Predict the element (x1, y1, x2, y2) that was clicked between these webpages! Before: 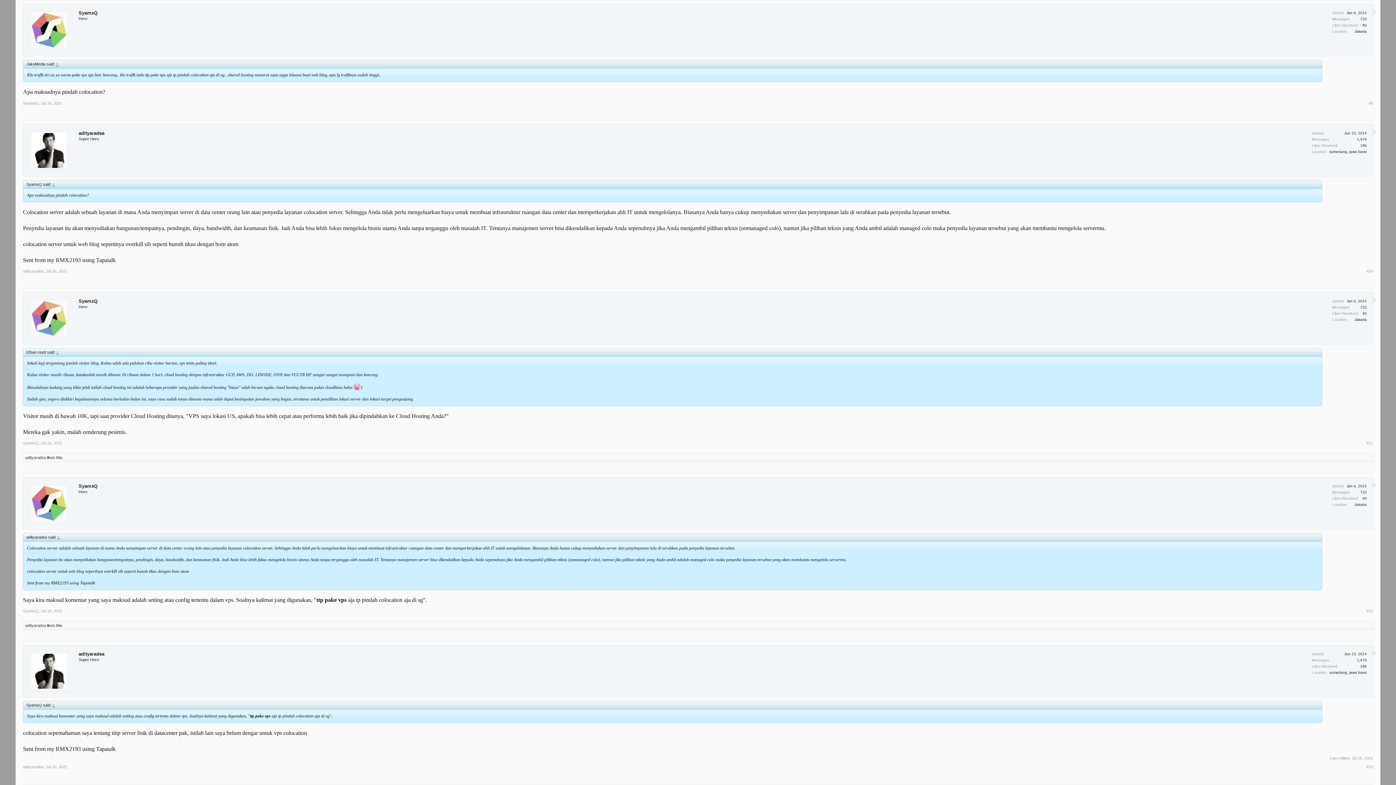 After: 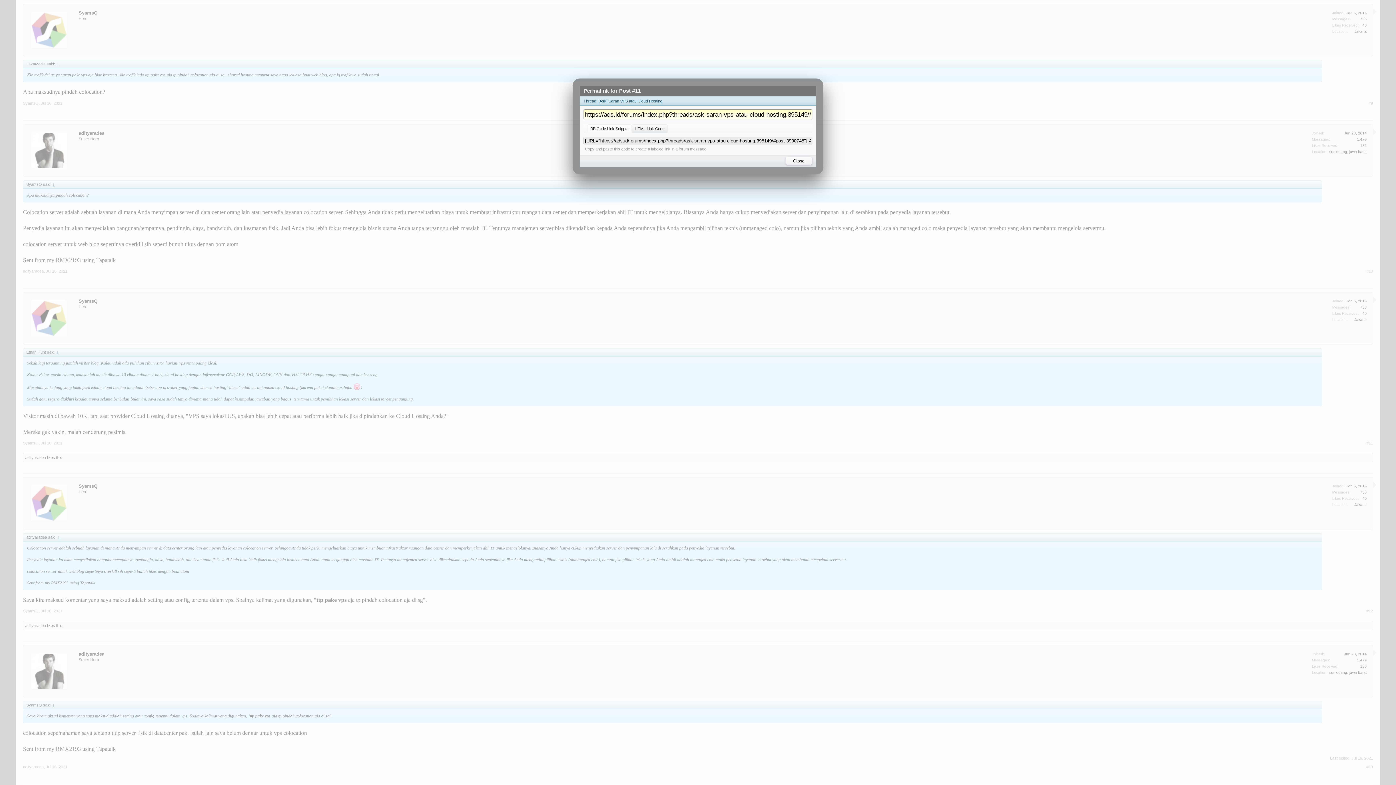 Action: label: #11 bbox: (1366, 440, 1373, 445)